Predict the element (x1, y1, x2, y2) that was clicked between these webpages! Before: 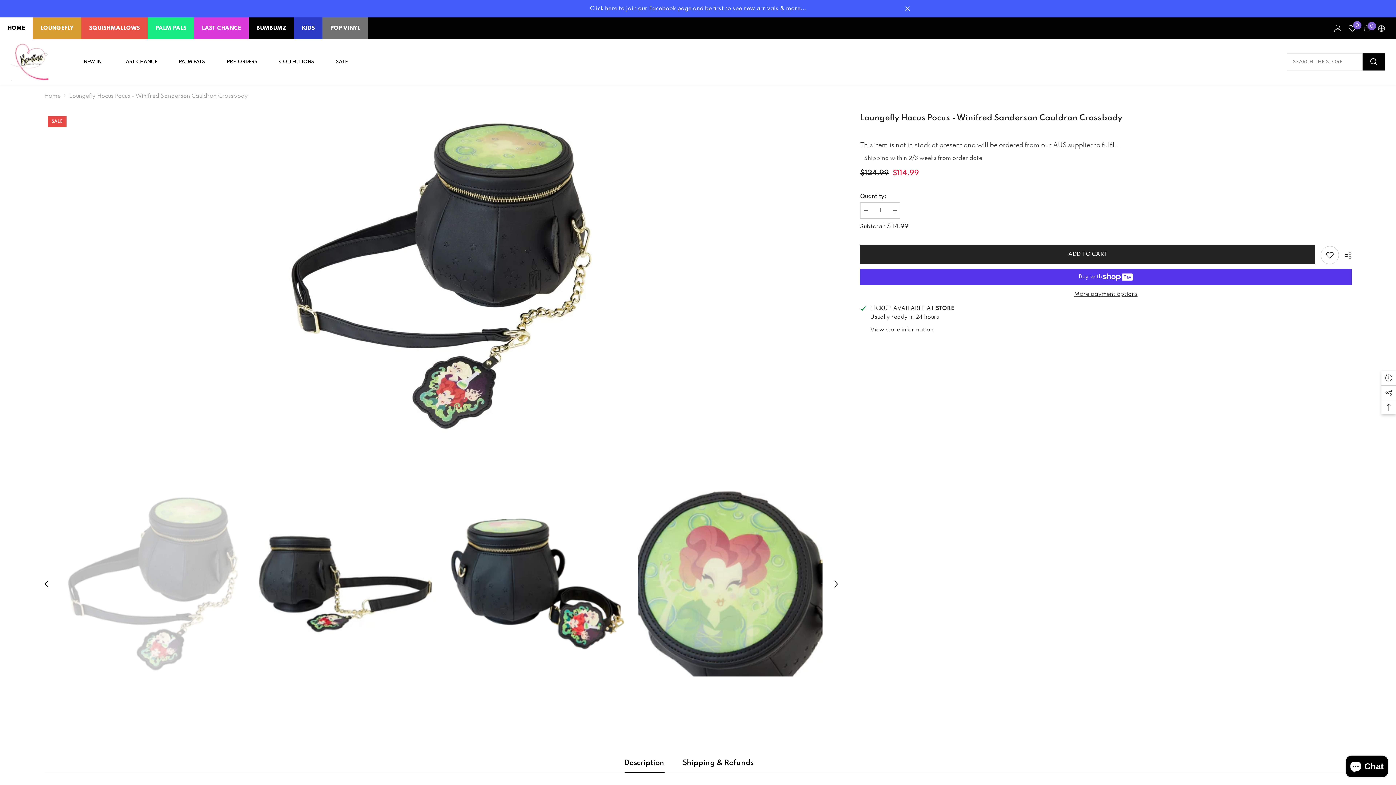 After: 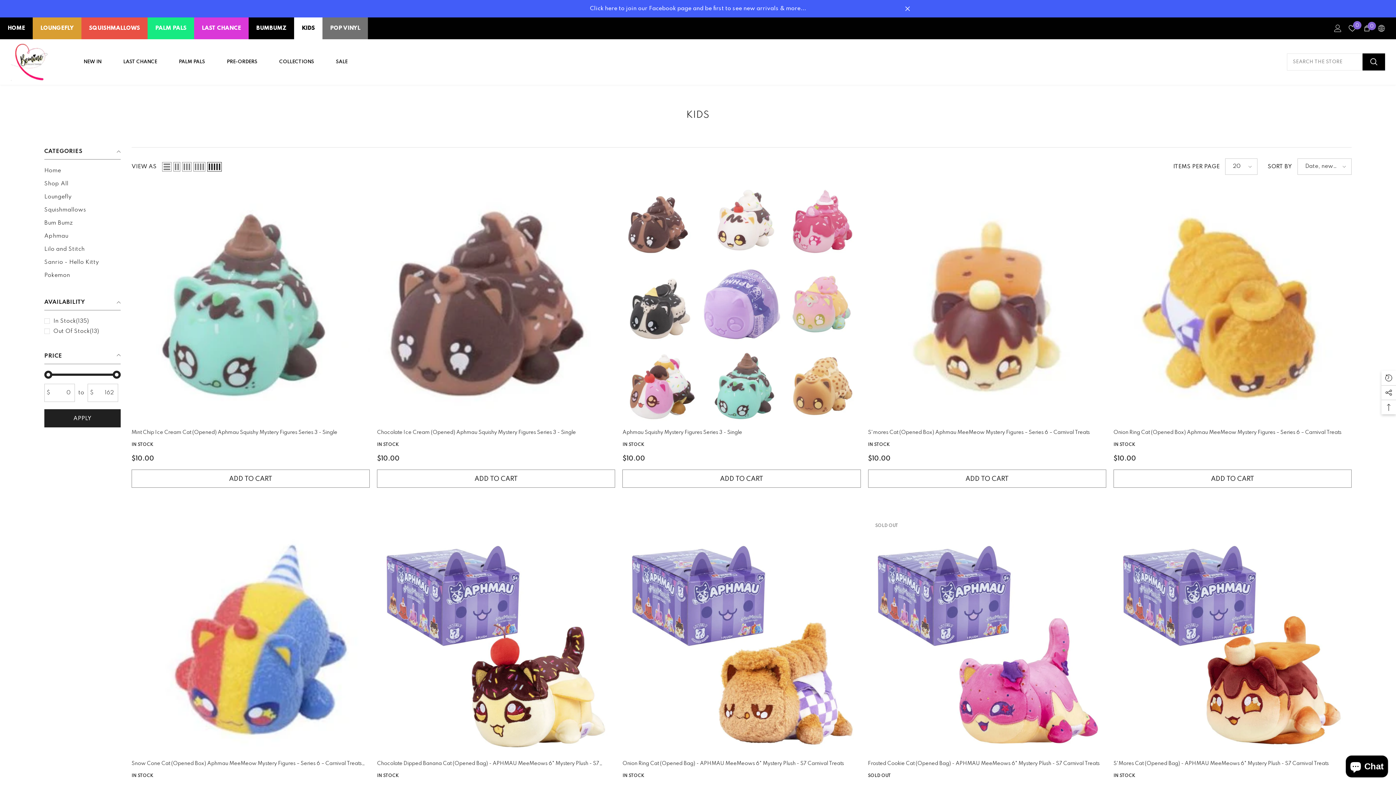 Action: bbox: (294, 17, 322, 39) label: KIDS